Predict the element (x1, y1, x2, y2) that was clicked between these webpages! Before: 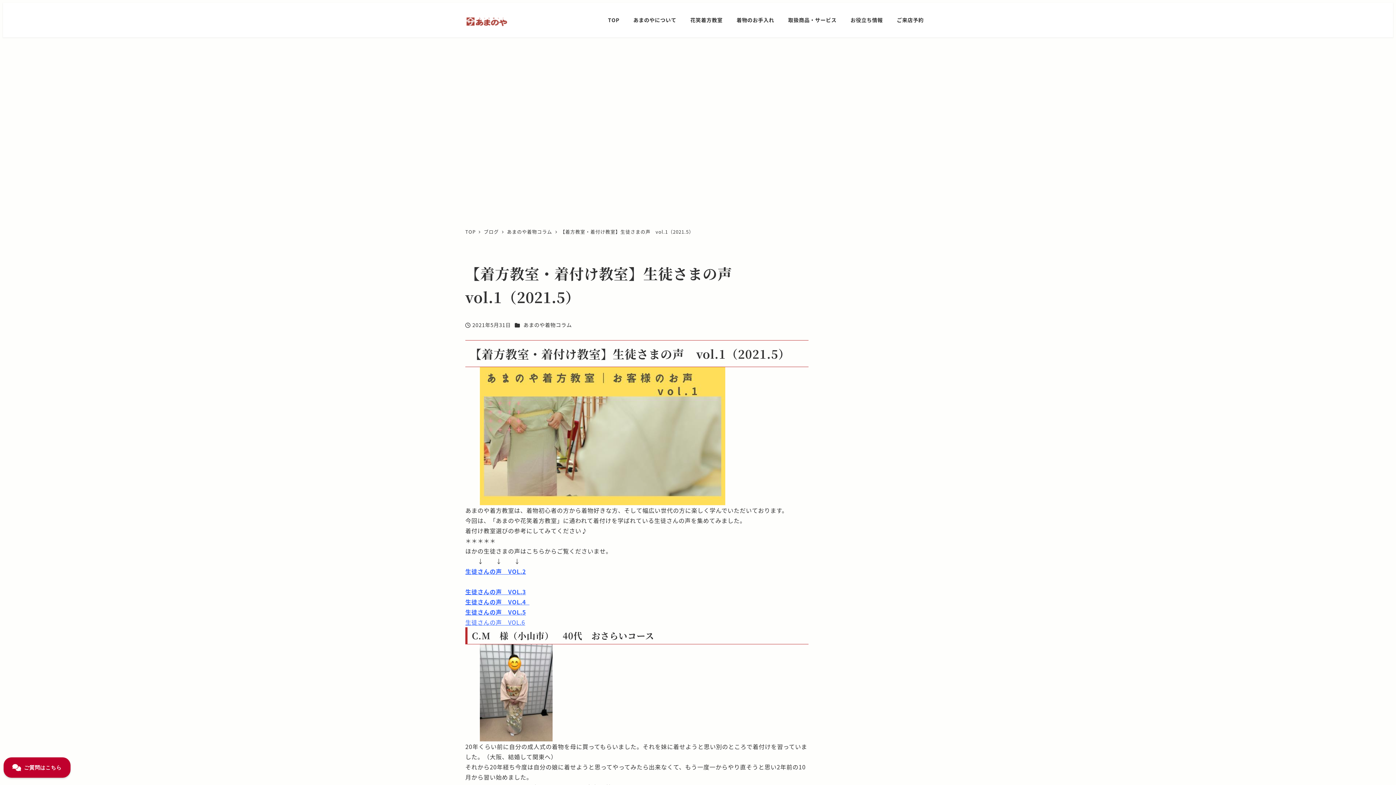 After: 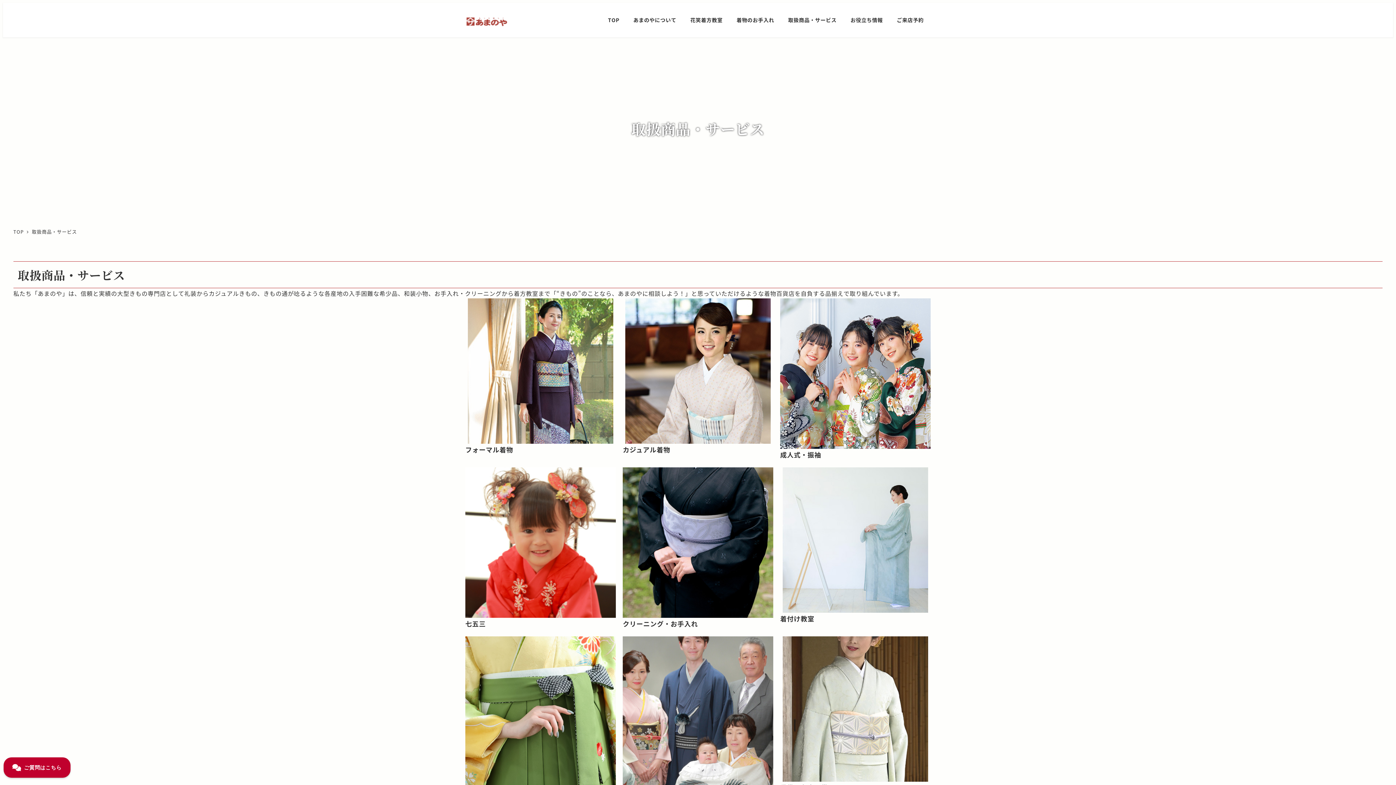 Action: label: 取扱商品・サービス bbox: (781, 8, 843, 31)